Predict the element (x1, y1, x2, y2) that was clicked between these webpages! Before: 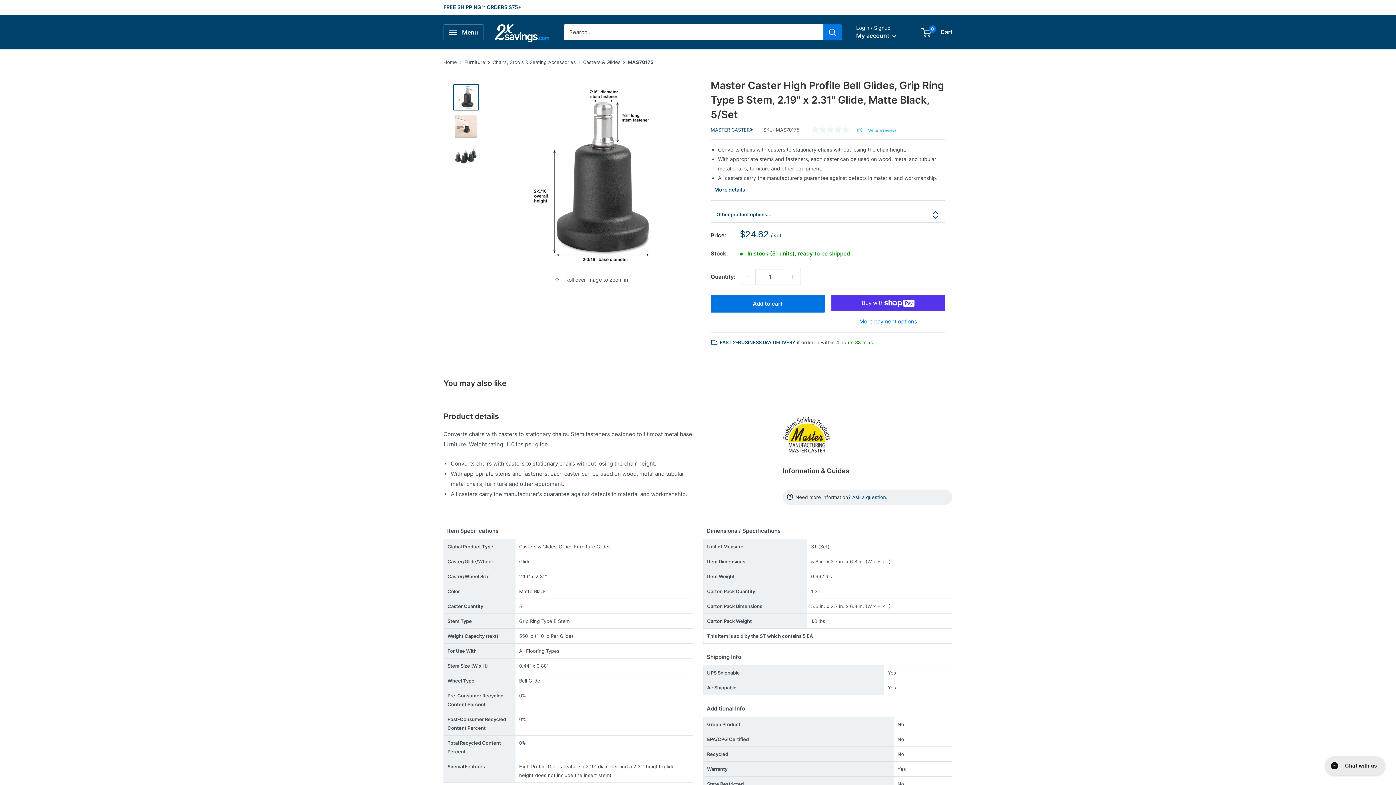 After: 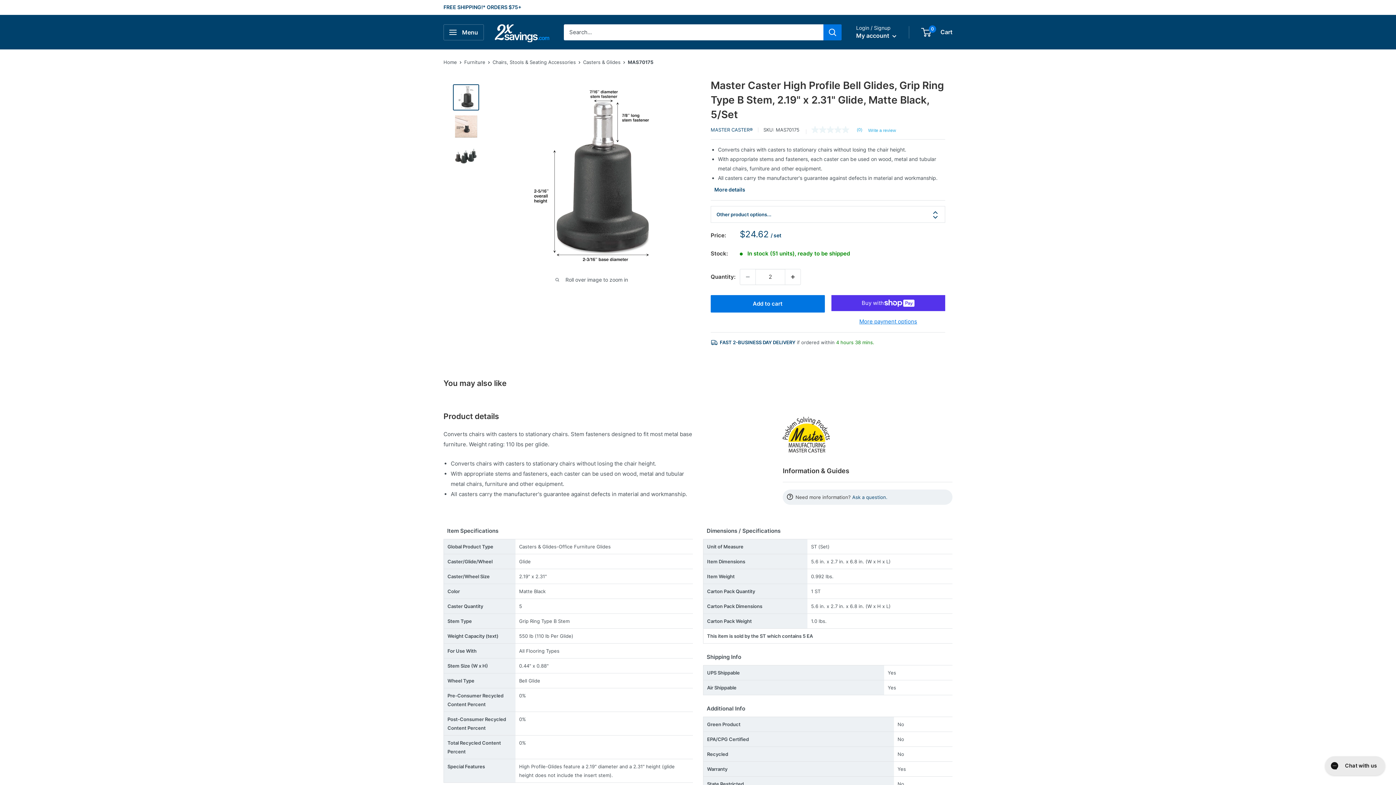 Action: bbox: (785, 269, 800, 284) label: Increase quantity by 1